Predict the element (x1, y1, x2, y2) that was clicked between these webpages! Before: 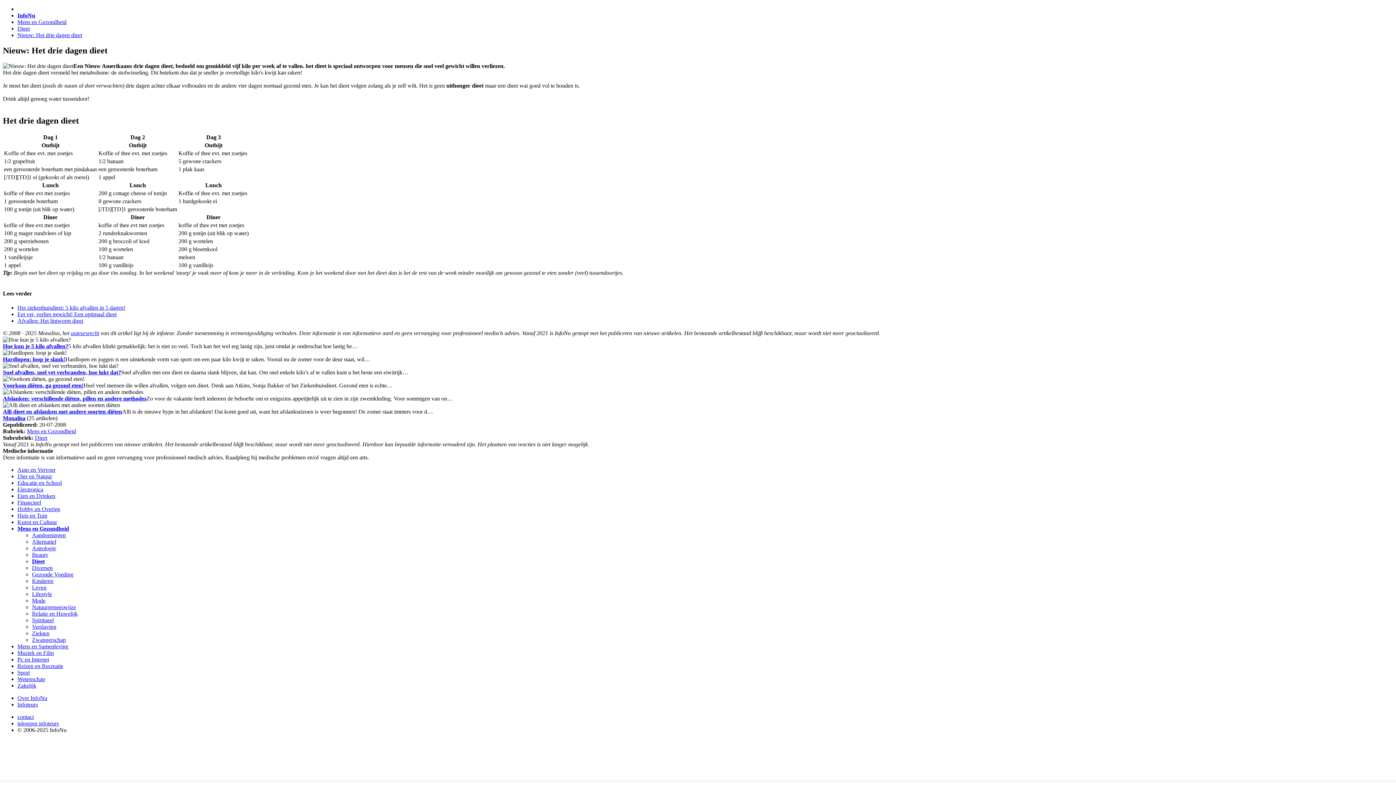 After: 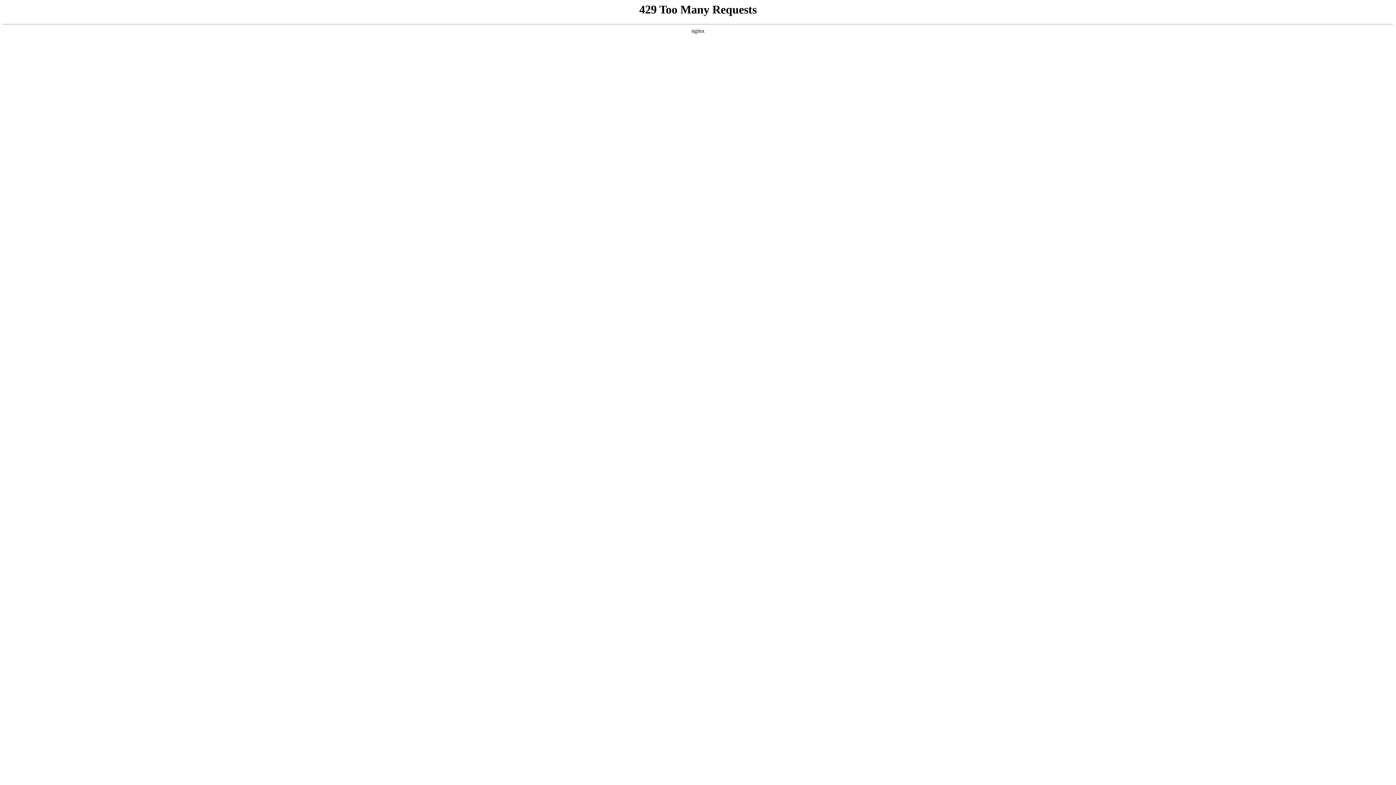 Action: label: Hardlopen: loop je slank! bbox: (2, 356, 65, 362)